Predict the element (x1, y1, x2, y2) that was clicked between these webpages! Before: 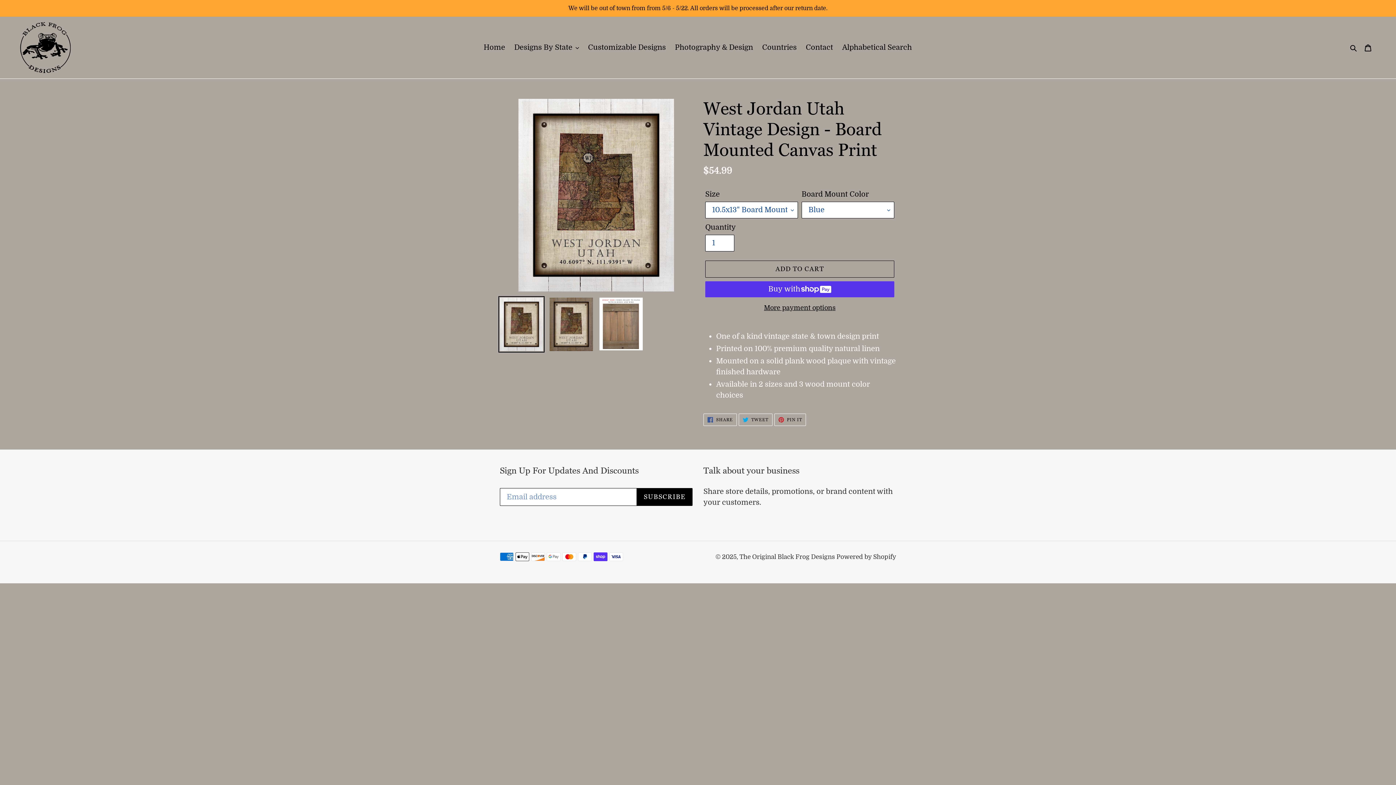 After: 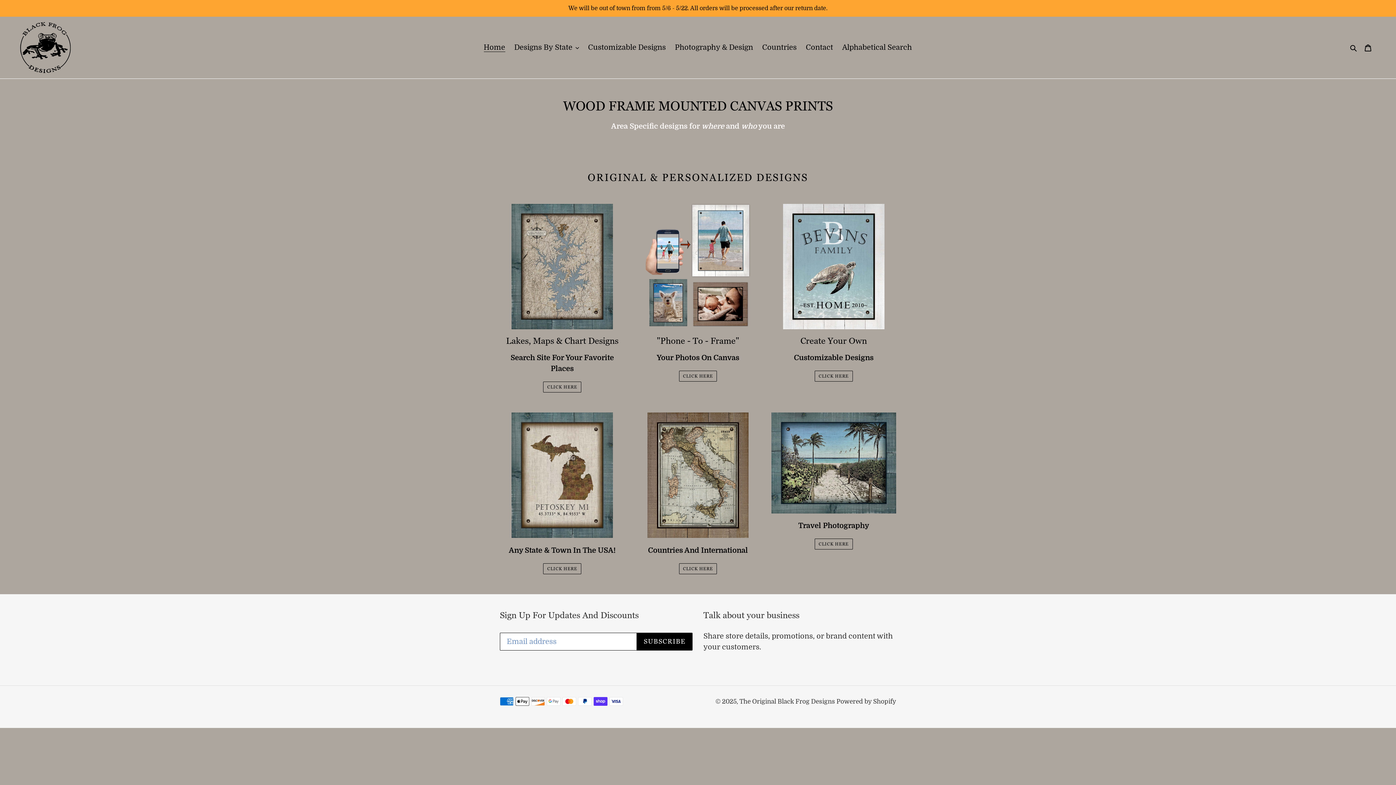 Action: bbox: (20, 22, 70, 73)